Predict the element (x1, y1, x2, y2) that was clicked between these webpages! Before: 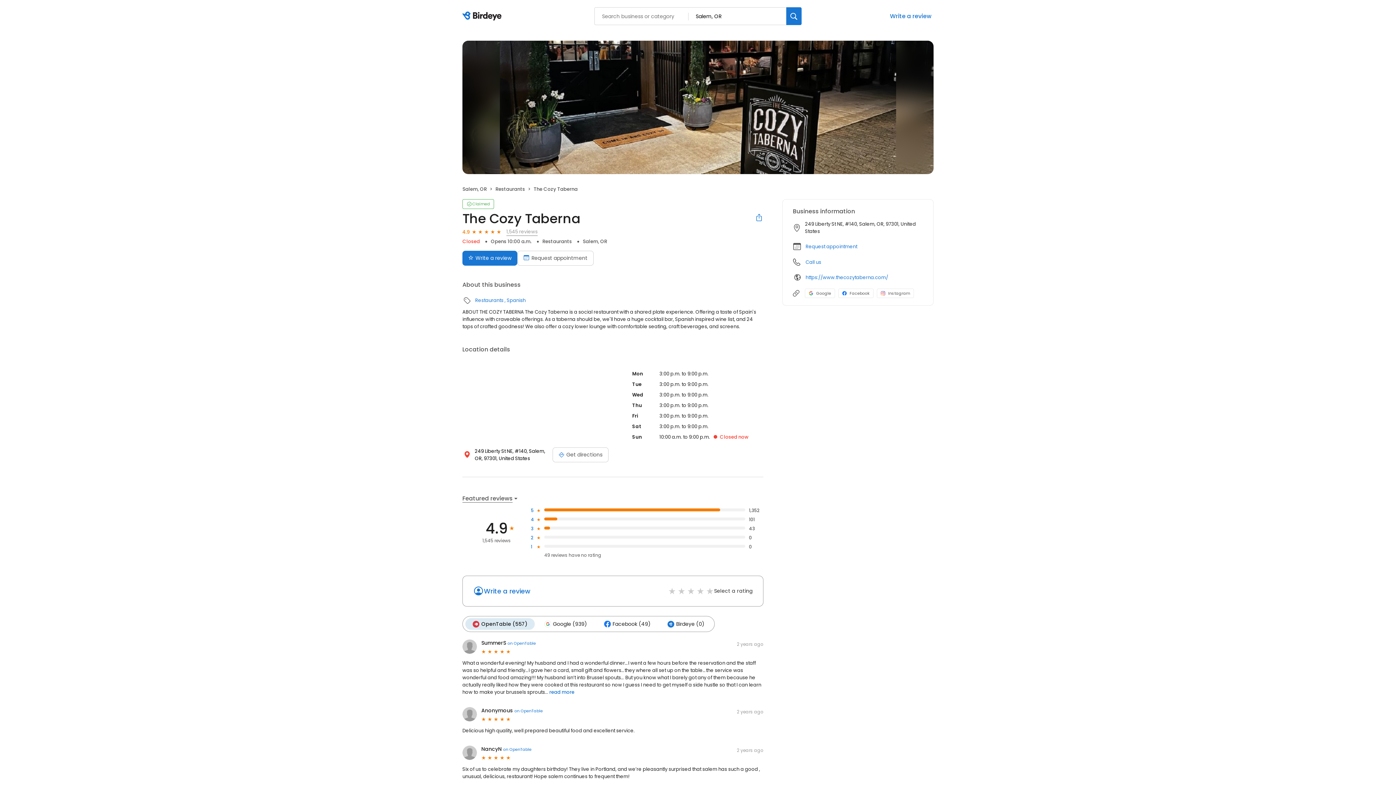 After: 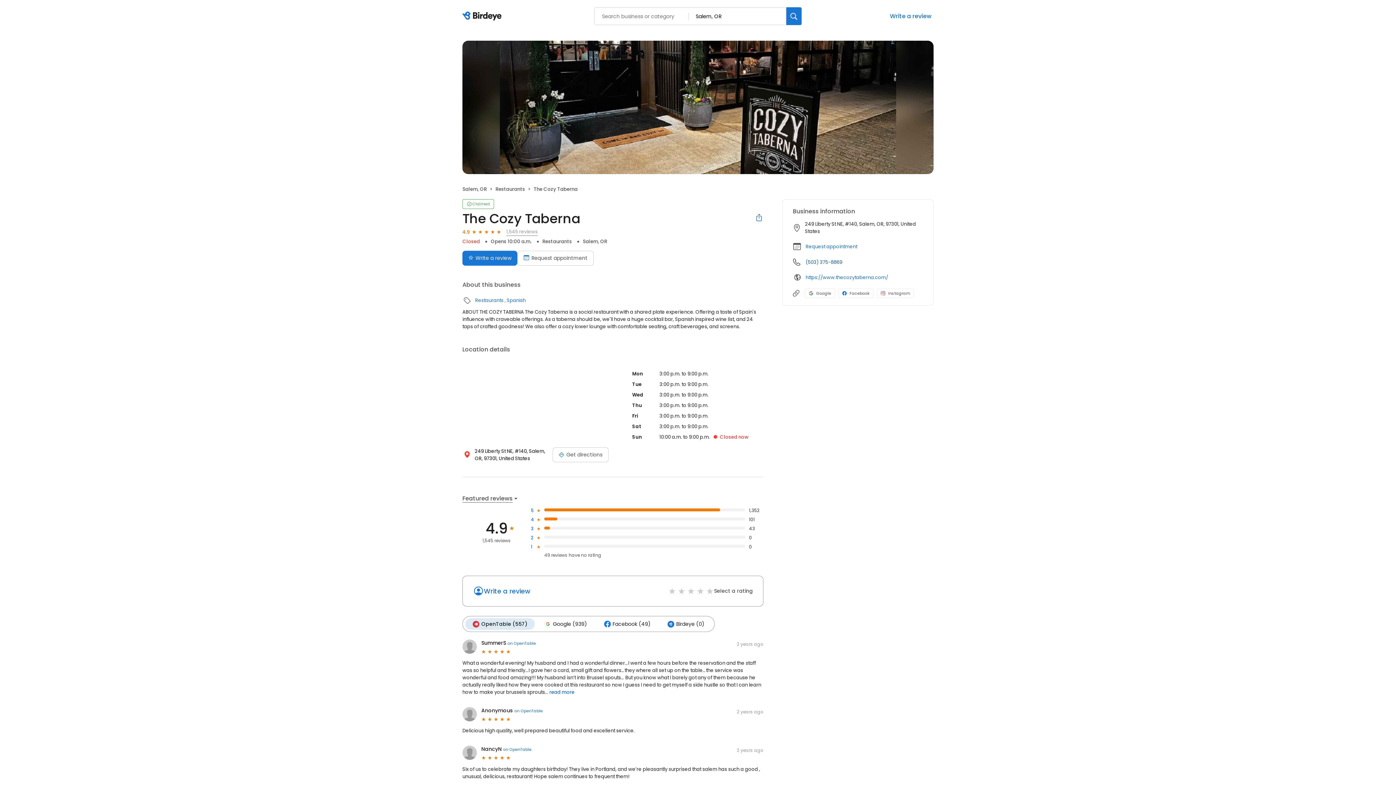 Action: label: Call us bbox: (805, 258, 821, 266)